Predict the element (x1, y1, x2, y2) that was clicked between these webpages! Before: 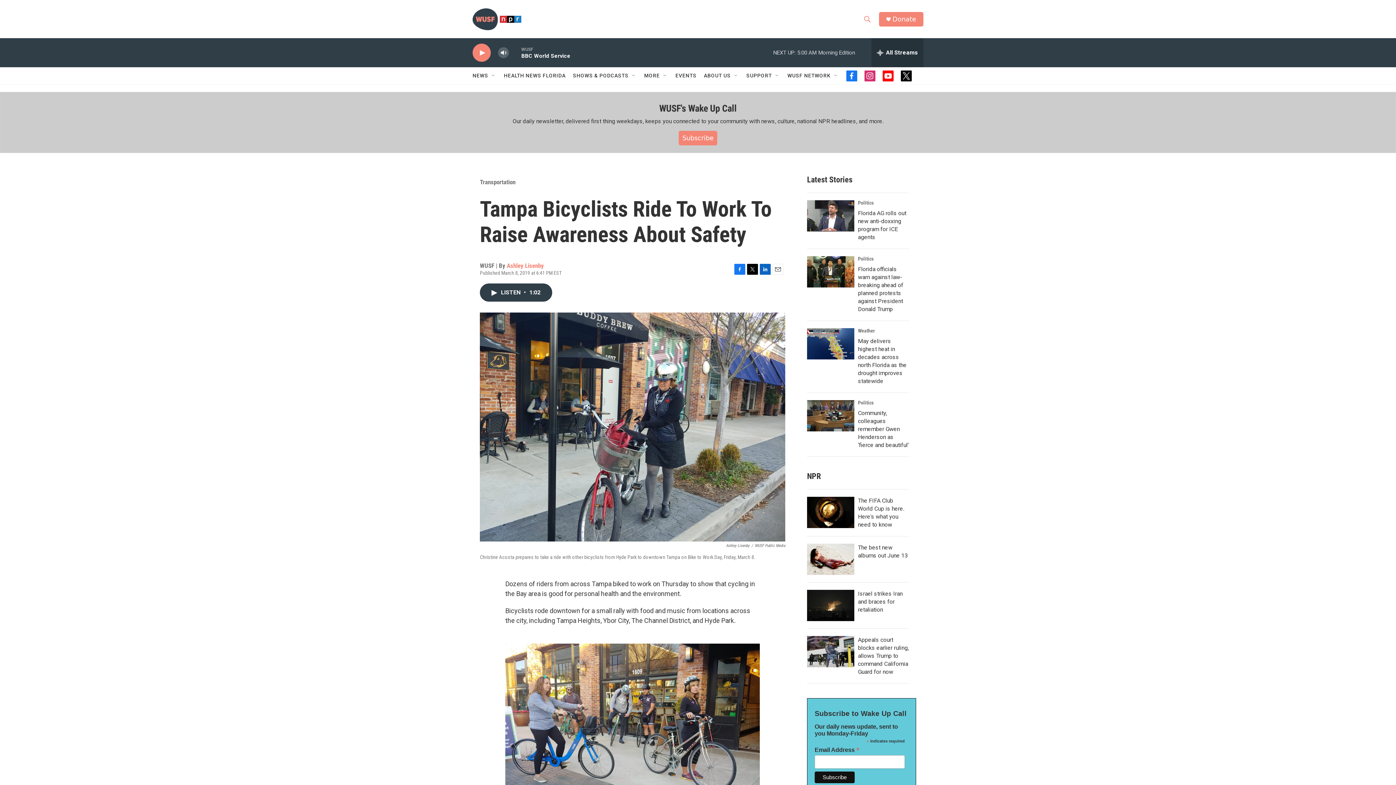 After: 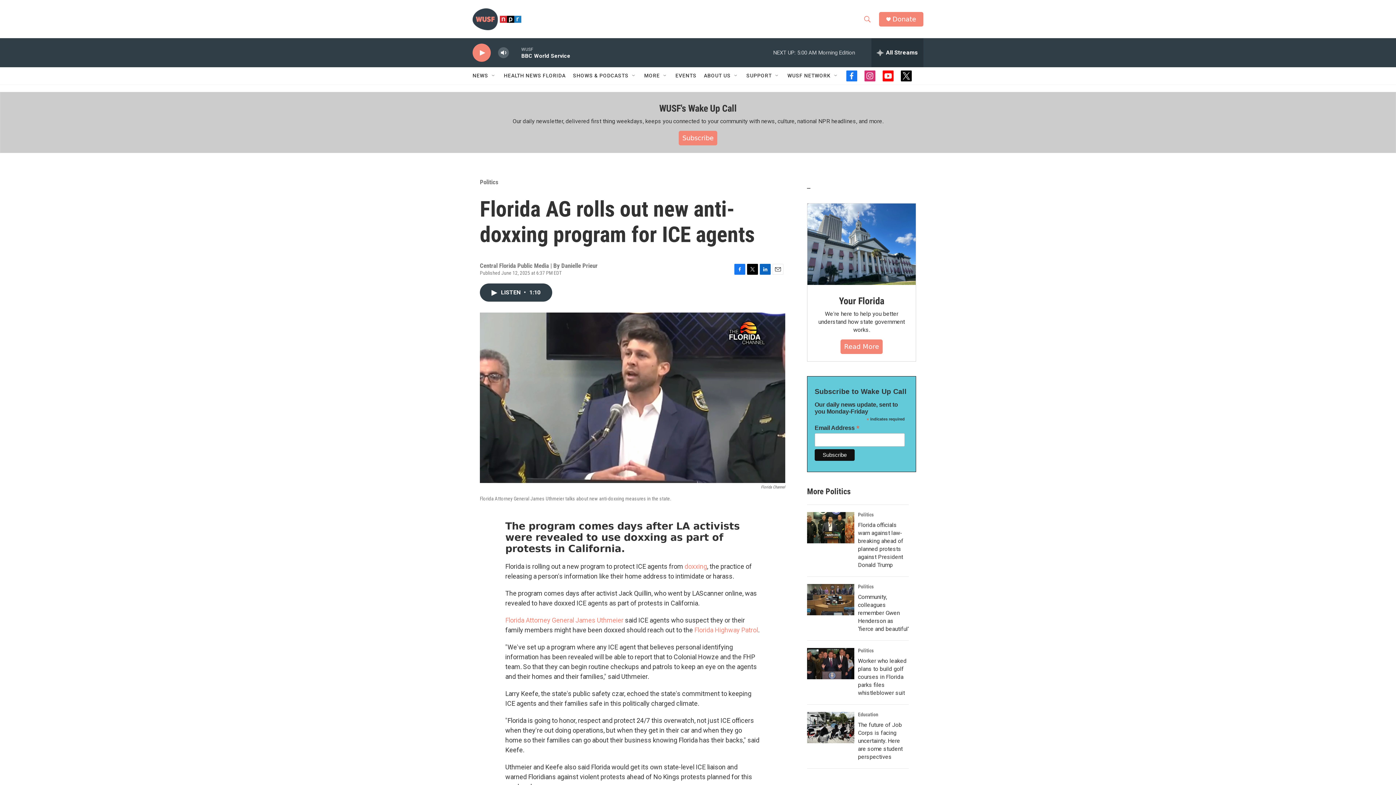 Action: label: Florida AG rolls out new anti-doxxing program for ICE agents bbox: (807, 200, 854, 231)